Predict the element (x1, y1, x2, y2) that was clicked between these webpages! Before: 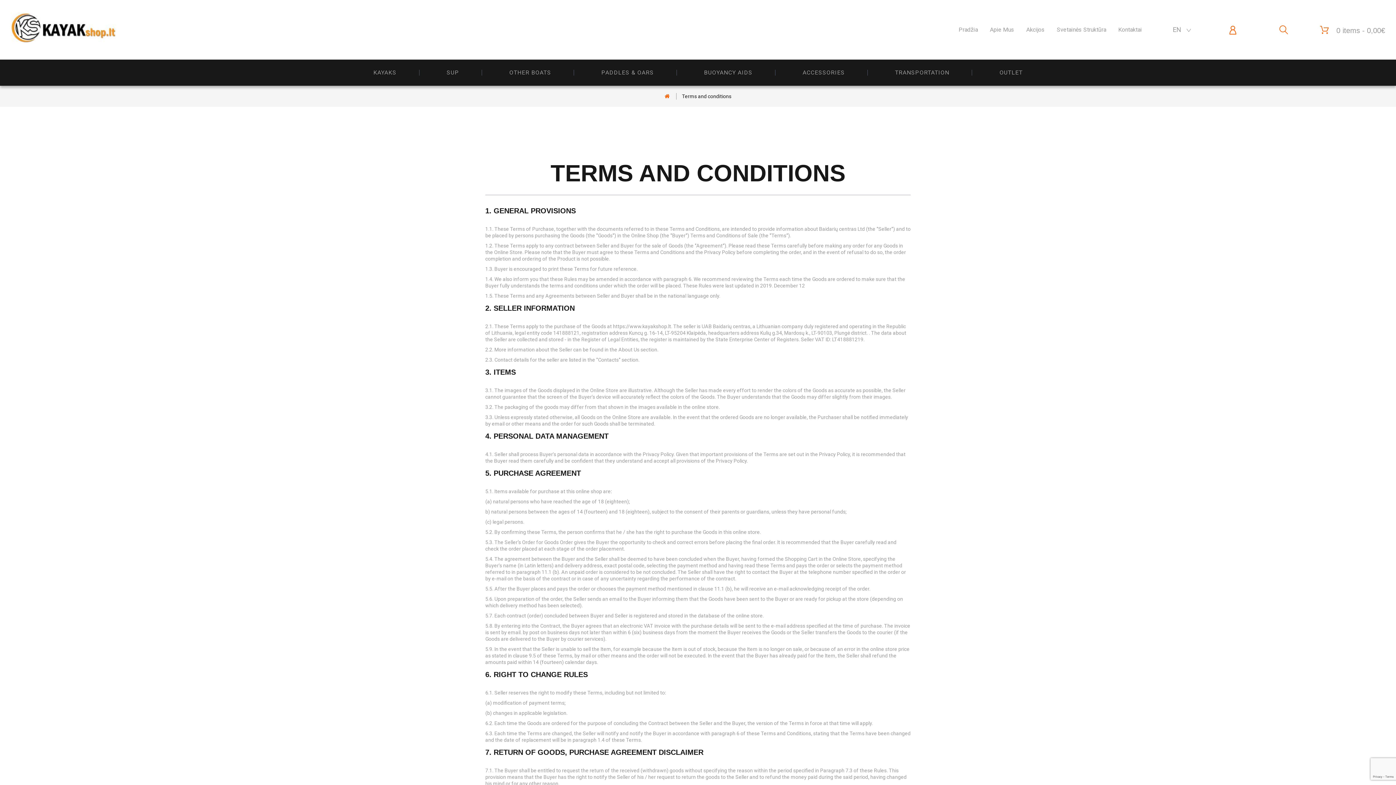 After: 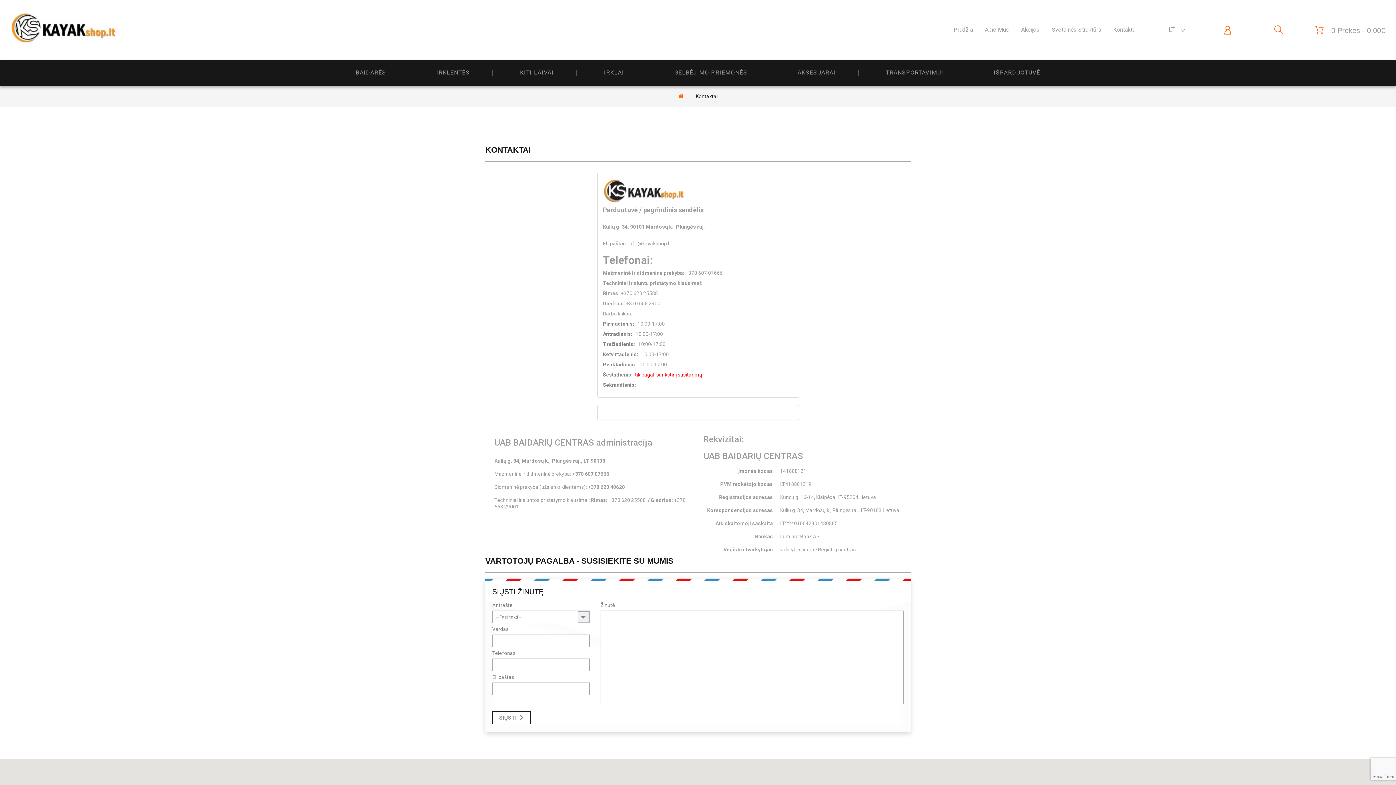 Action: bbox: (1118, 26, 1142, 33) label: Kontaktai